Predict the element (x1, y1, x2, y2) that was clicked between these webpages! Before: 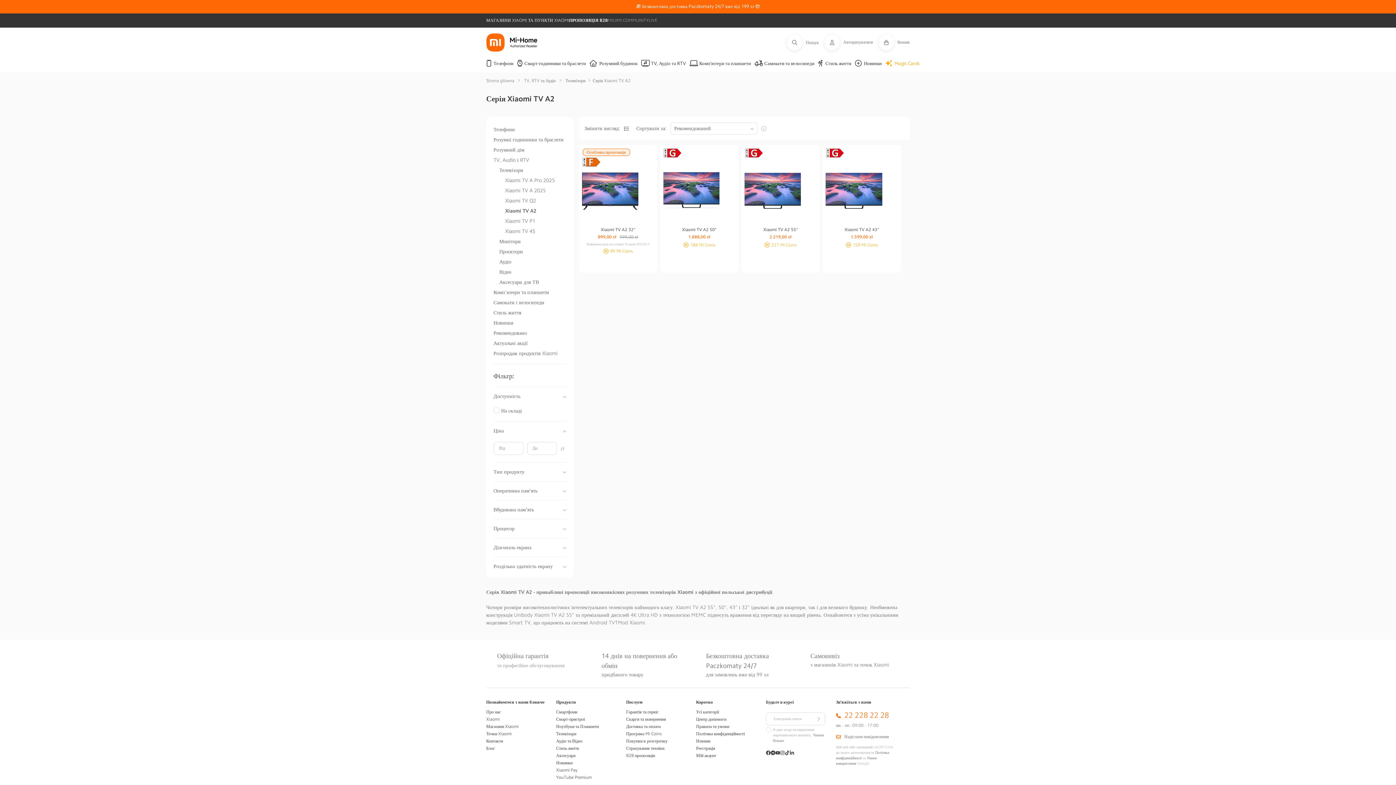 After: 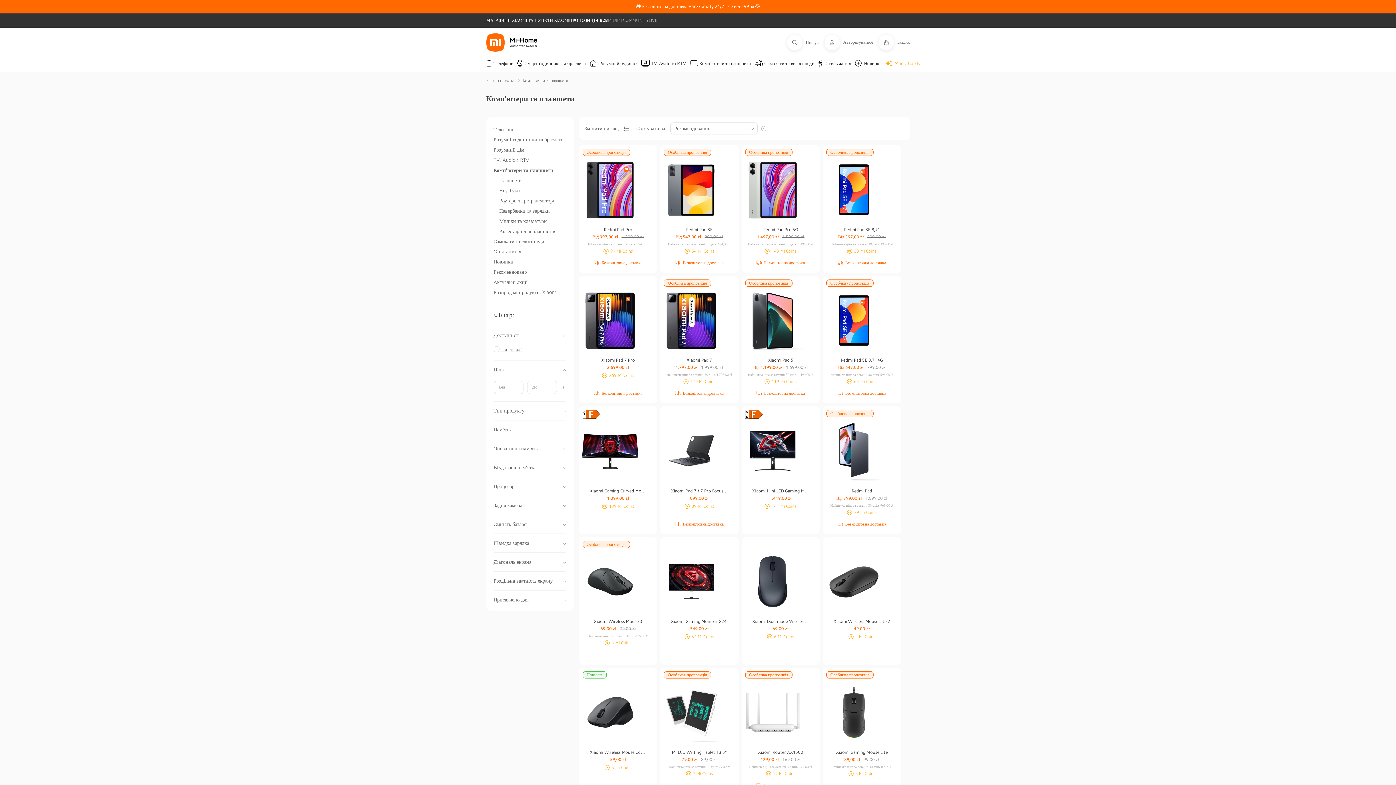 Action: bbox: (556, 724, 598, 729) label: Ноутбуки та Планшети